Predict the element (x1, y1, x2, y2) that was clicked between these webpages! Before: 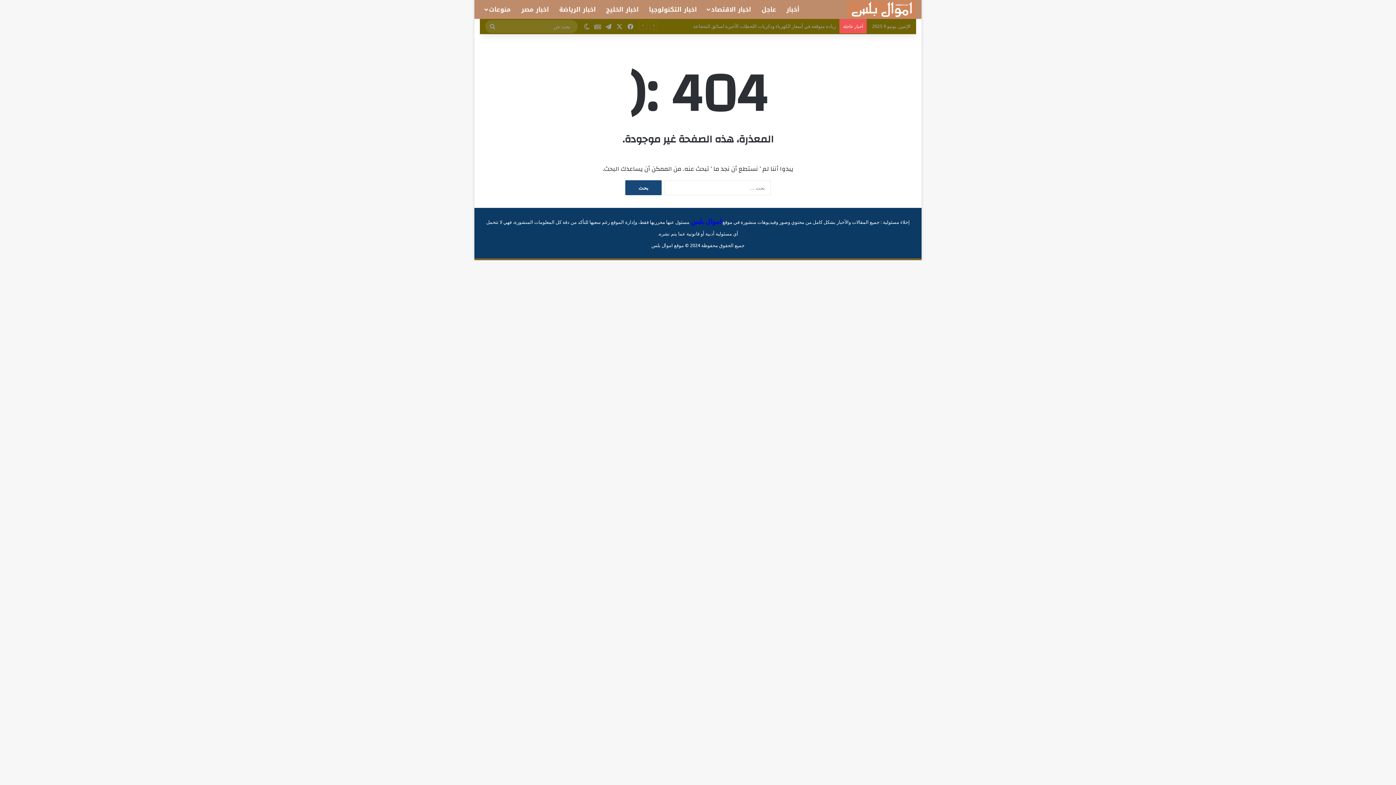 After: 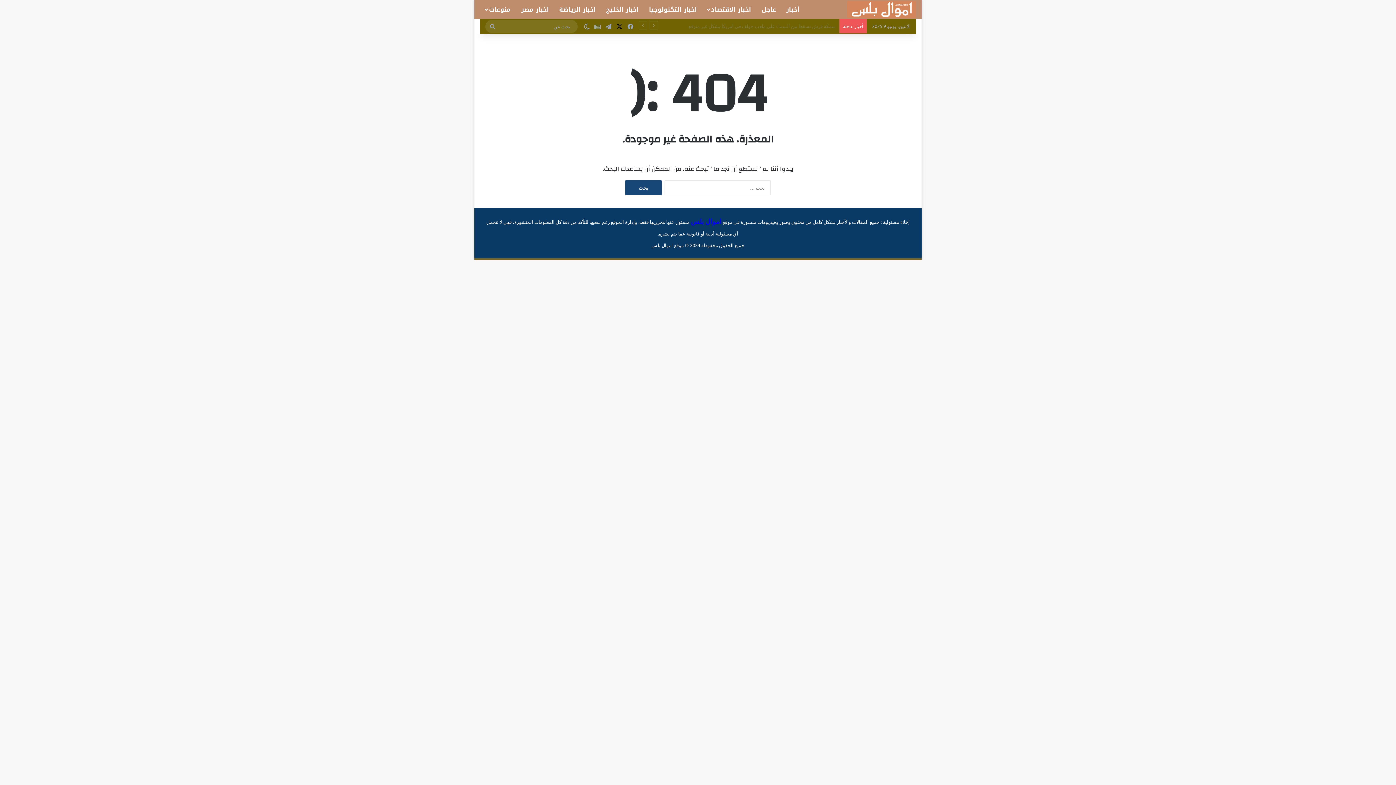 Action: bbox: (614, 19, 625, 33) label: ‫X